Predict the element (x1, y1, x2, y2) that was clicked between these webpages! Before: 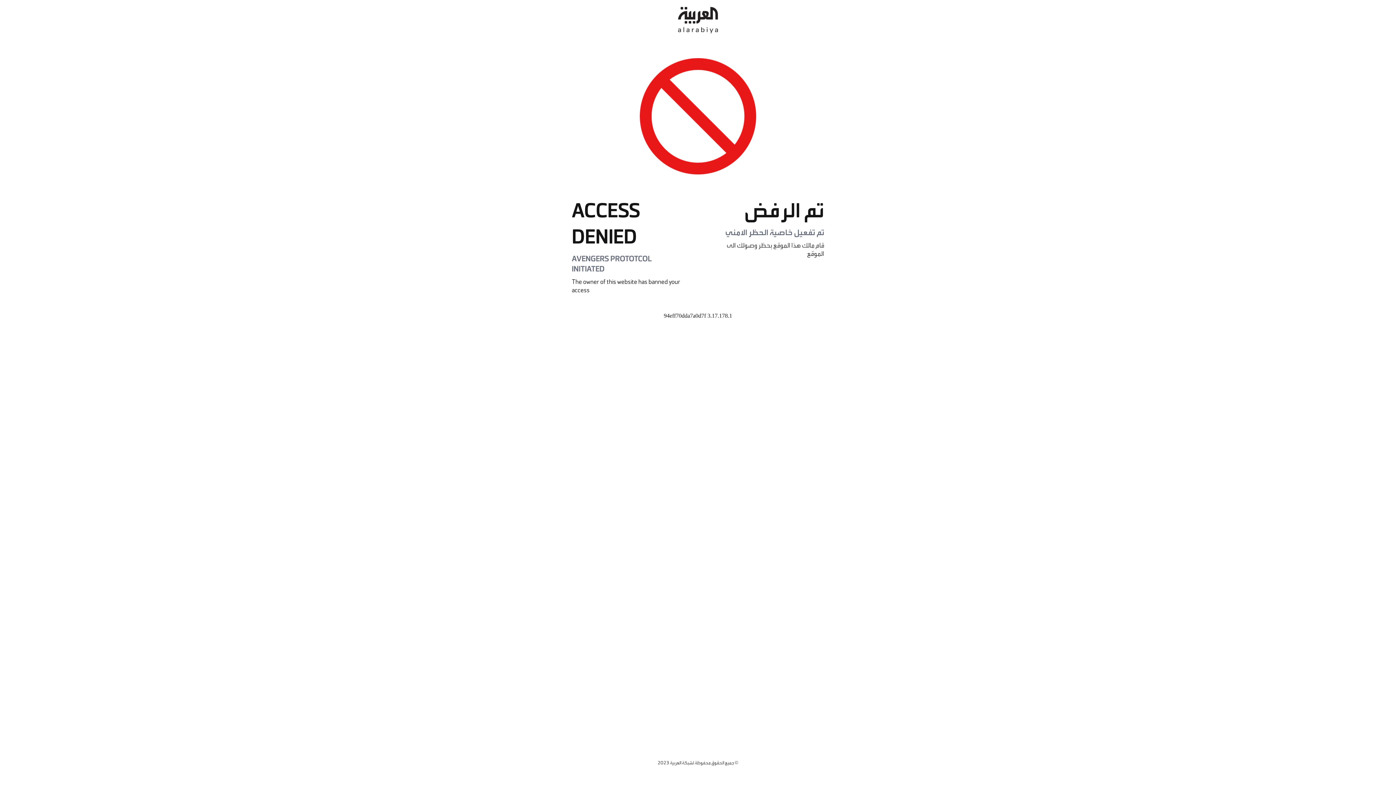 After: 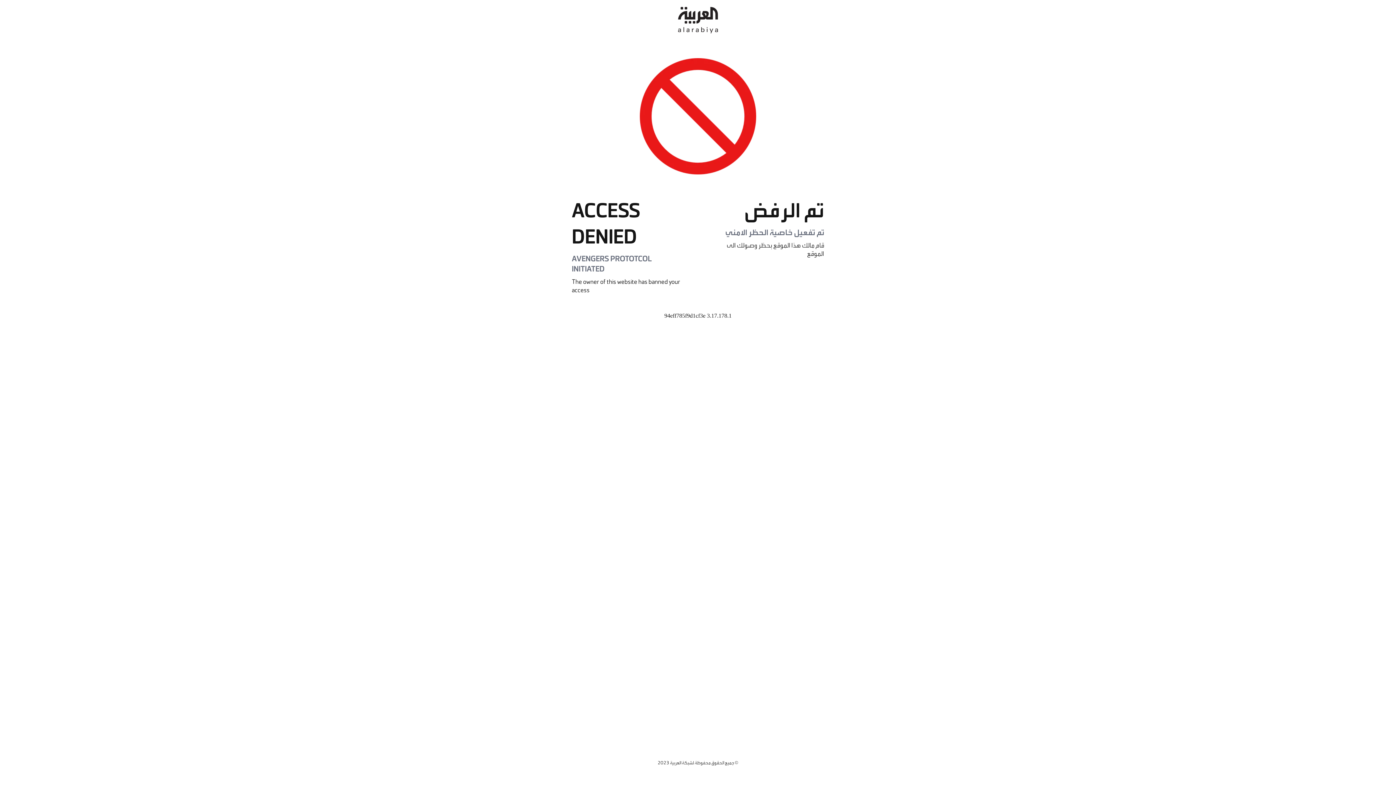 Action: bbox: (678, 0, 718, 40)